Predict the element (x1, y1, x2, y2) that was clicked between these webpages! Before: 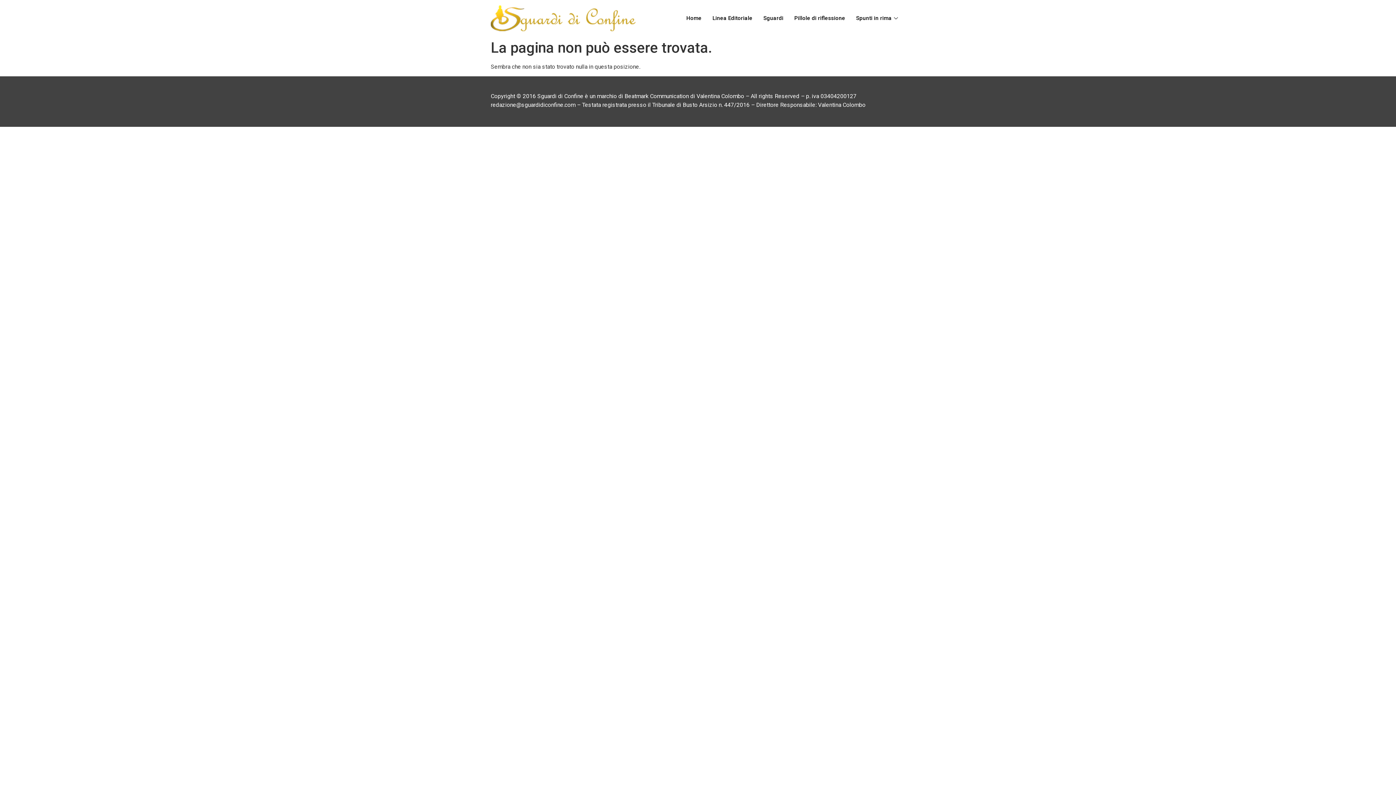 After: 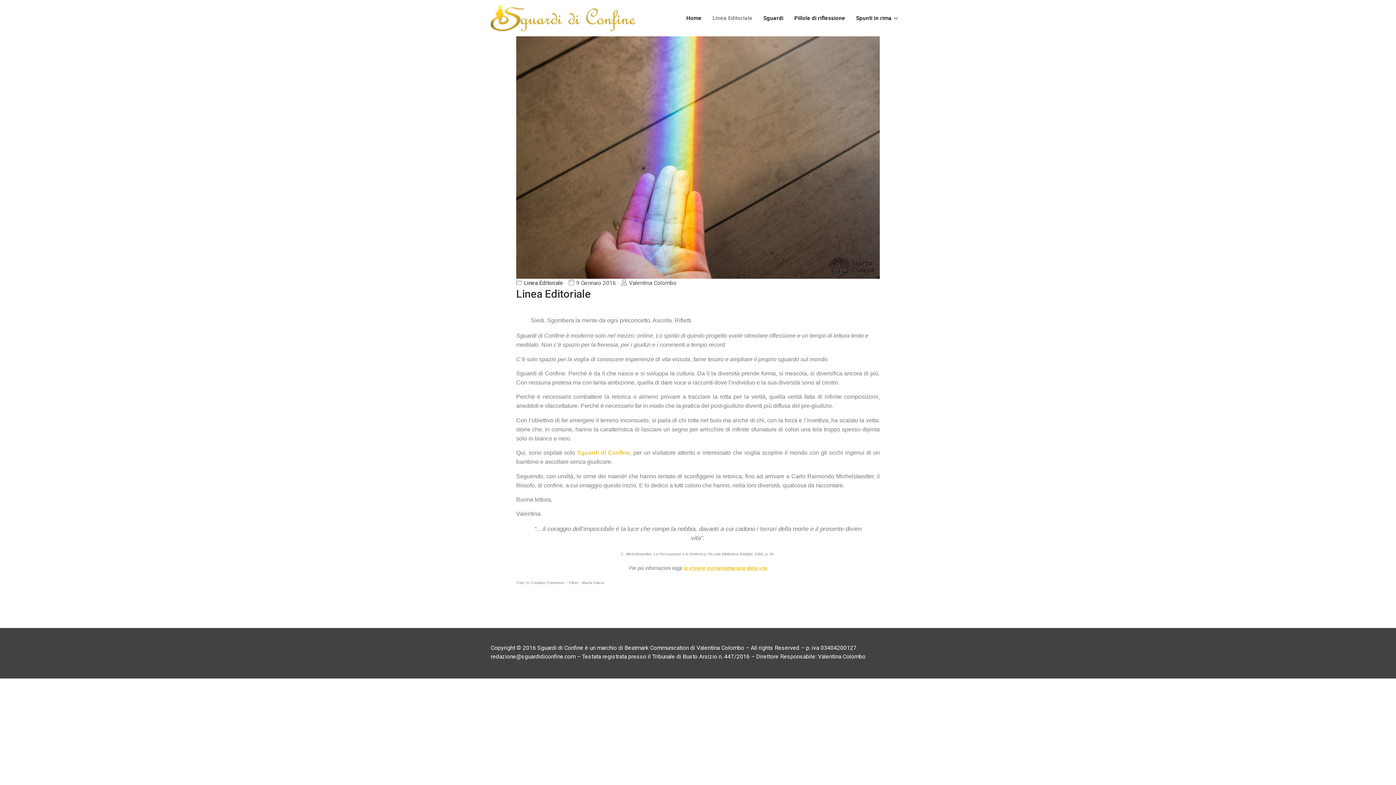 Action: label: Linea Editoriale bbox: (707, 3, 758, 32)